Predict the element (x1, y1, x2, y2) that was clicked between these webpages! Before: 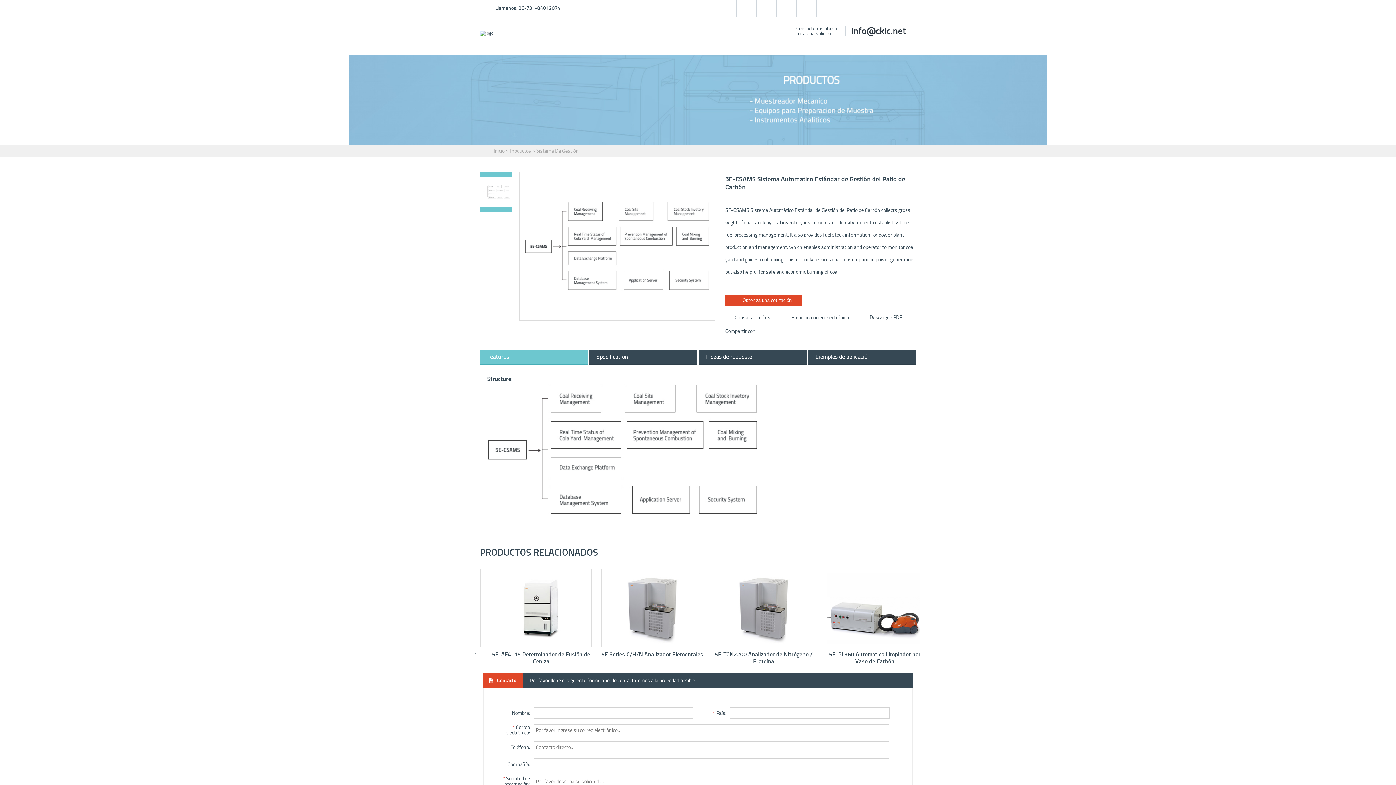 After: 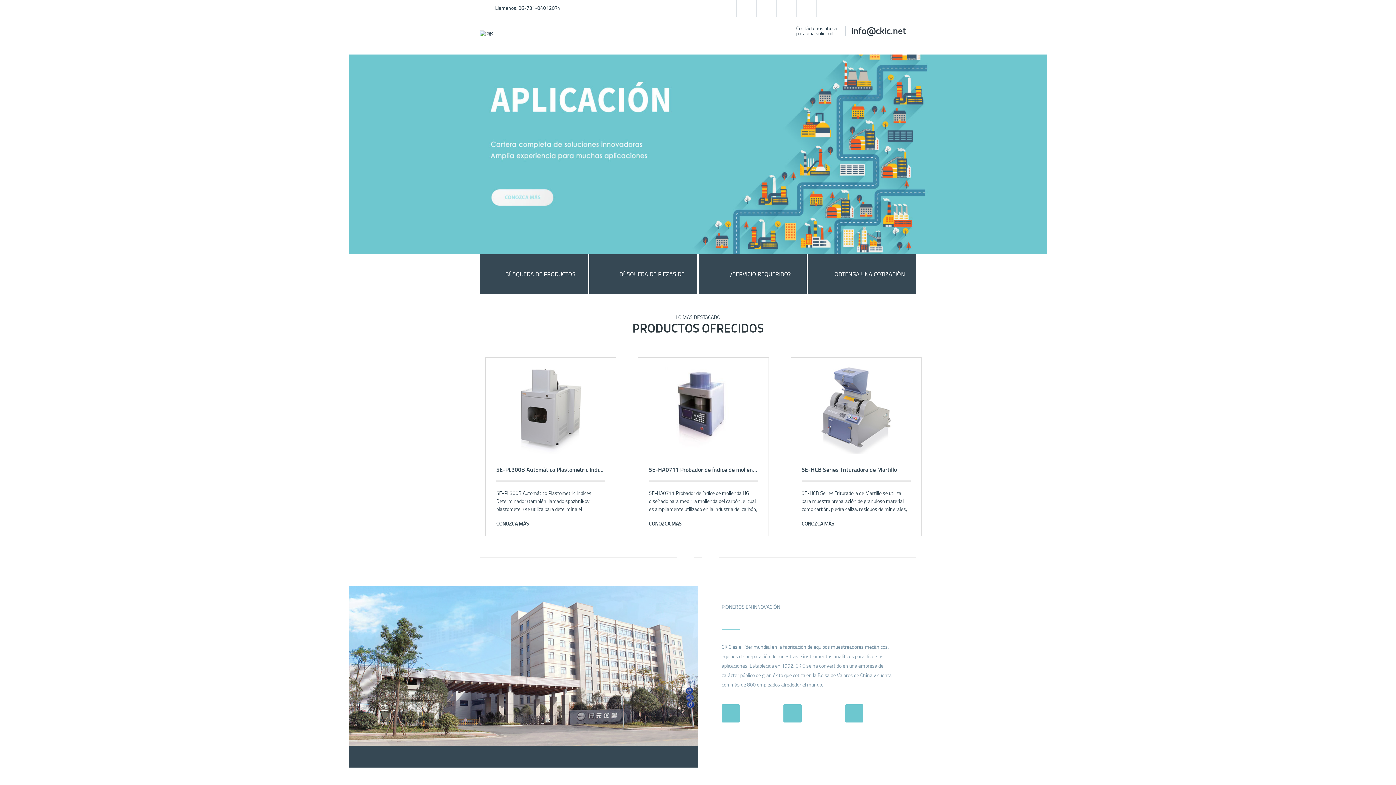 Action: bbox: (480, 30, 493, 36)